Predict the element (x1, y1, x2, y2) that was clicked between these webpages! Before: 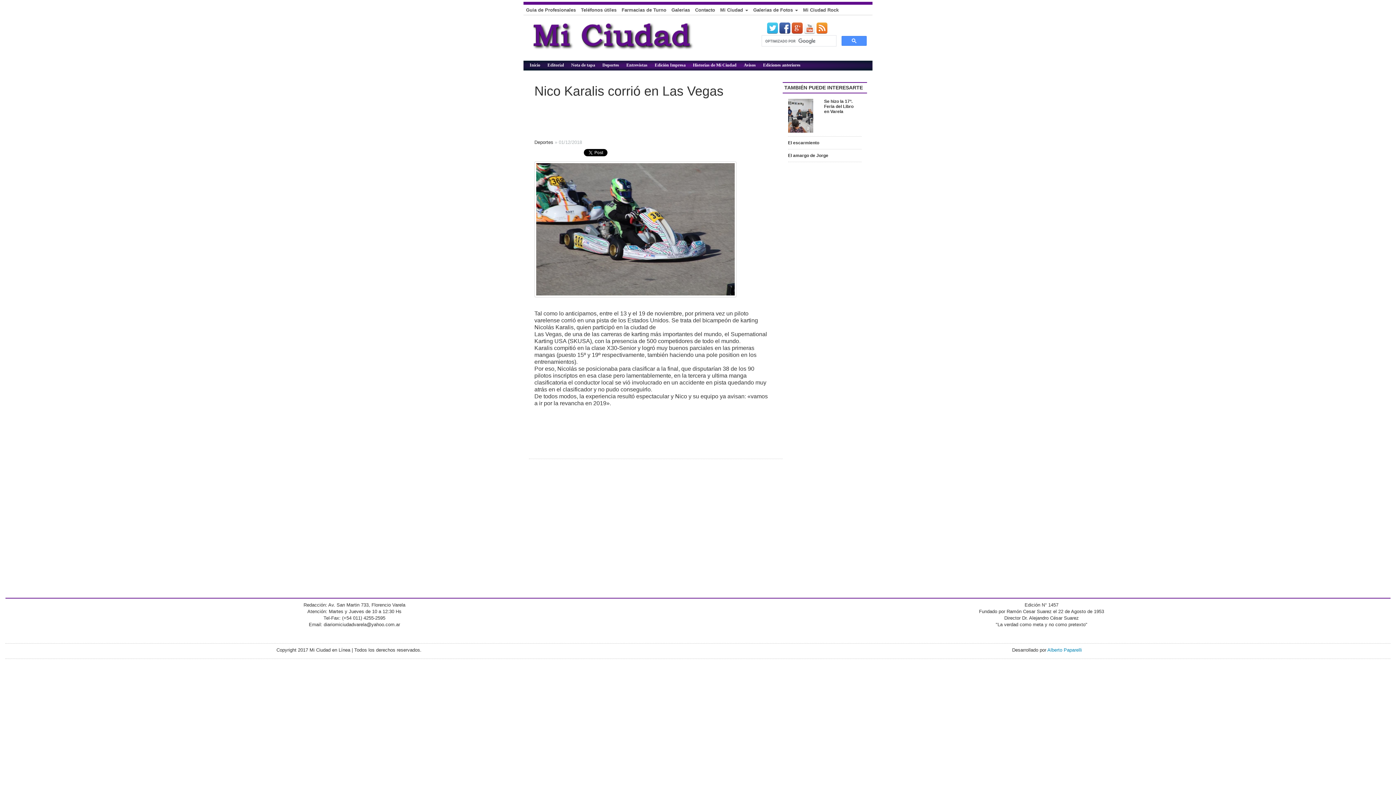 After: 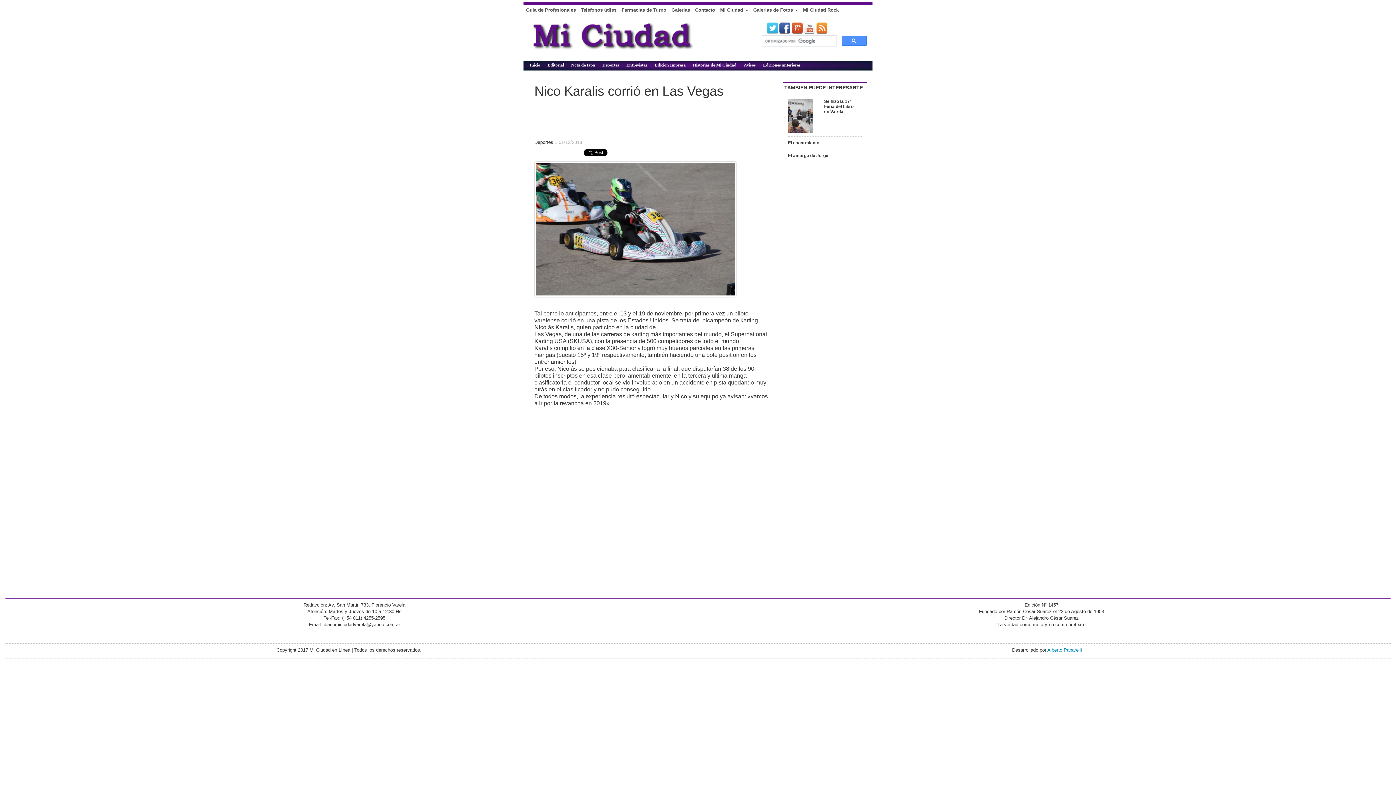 Action: bbox: (767, 22, 778, 33) label: Twitter